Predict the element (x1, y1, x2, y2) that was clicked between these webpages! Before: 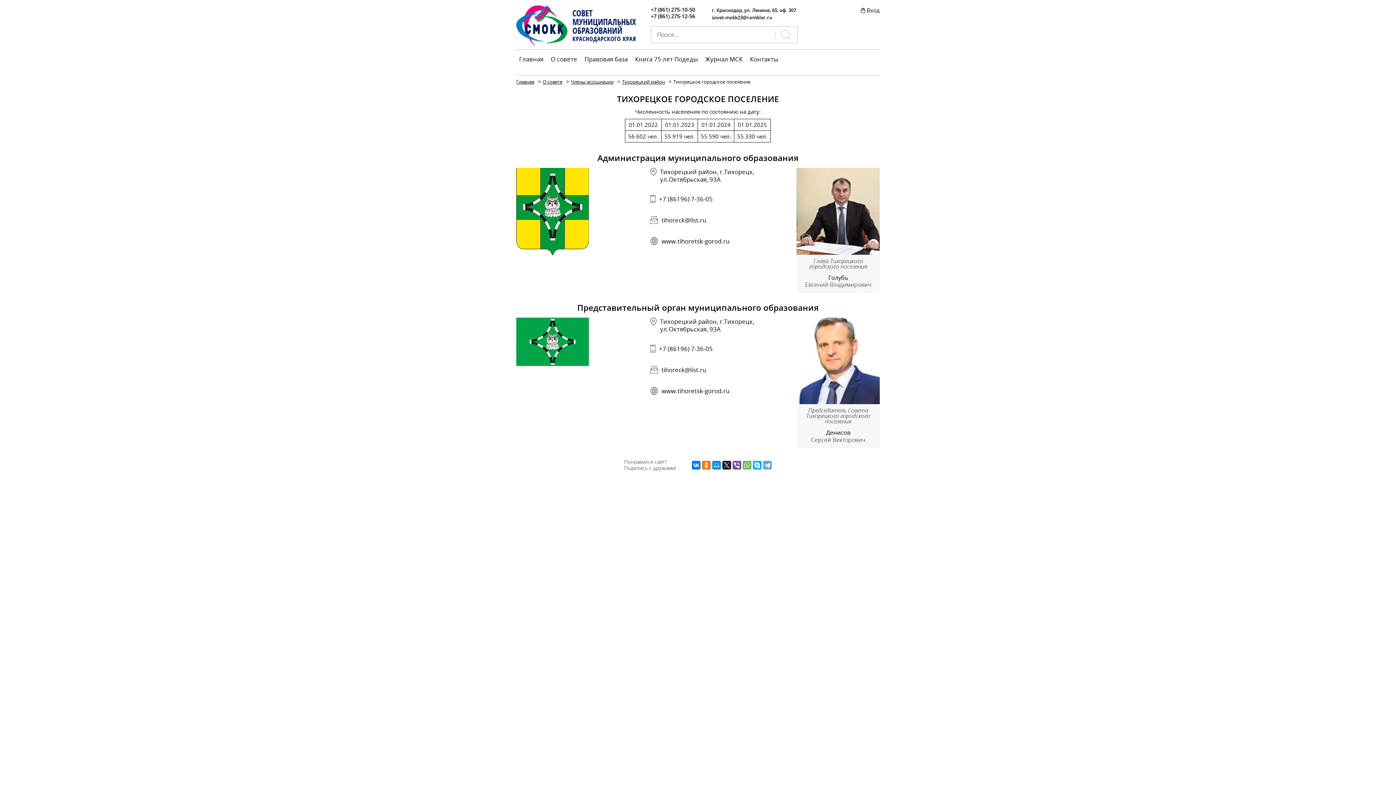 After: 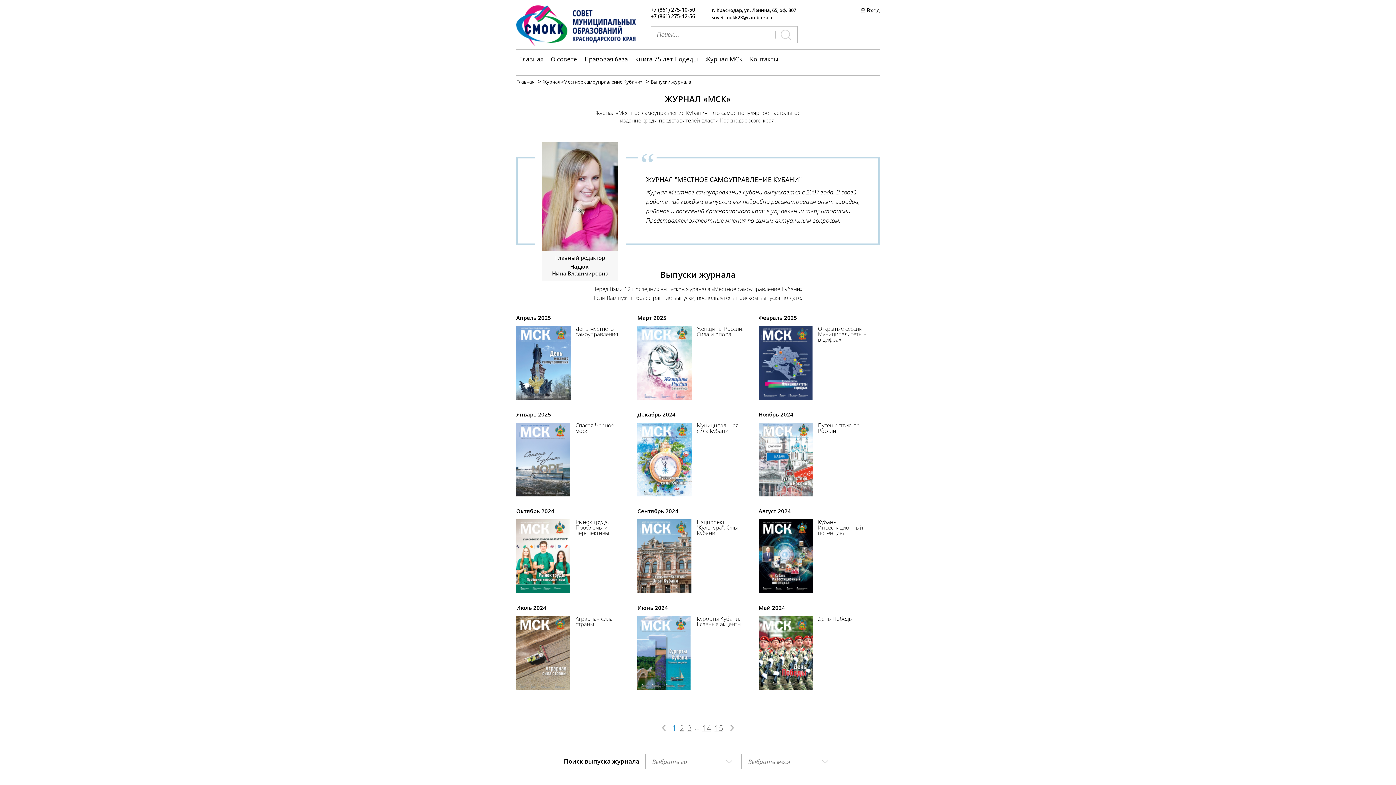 Action: bbox: (704, 54, 744, 70) label: Журнал МСК